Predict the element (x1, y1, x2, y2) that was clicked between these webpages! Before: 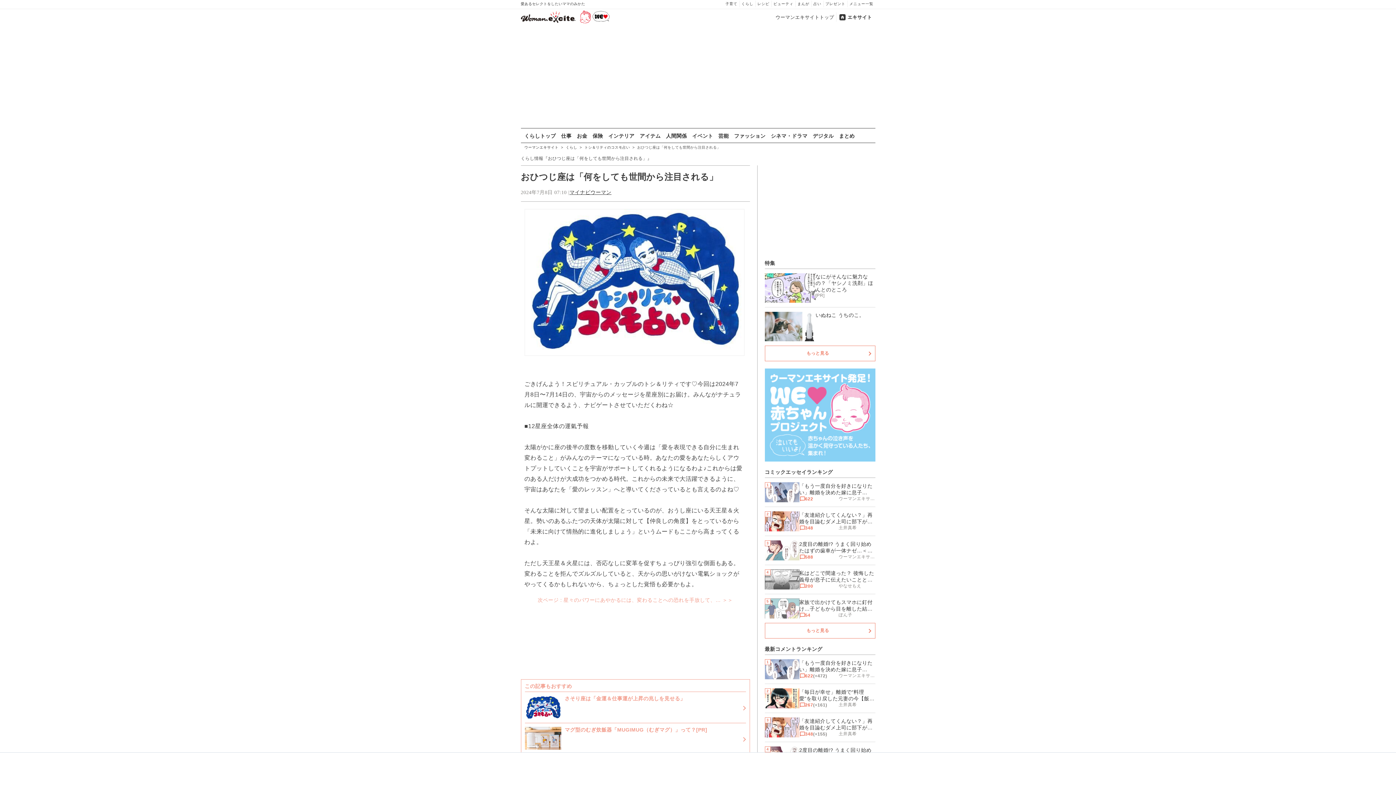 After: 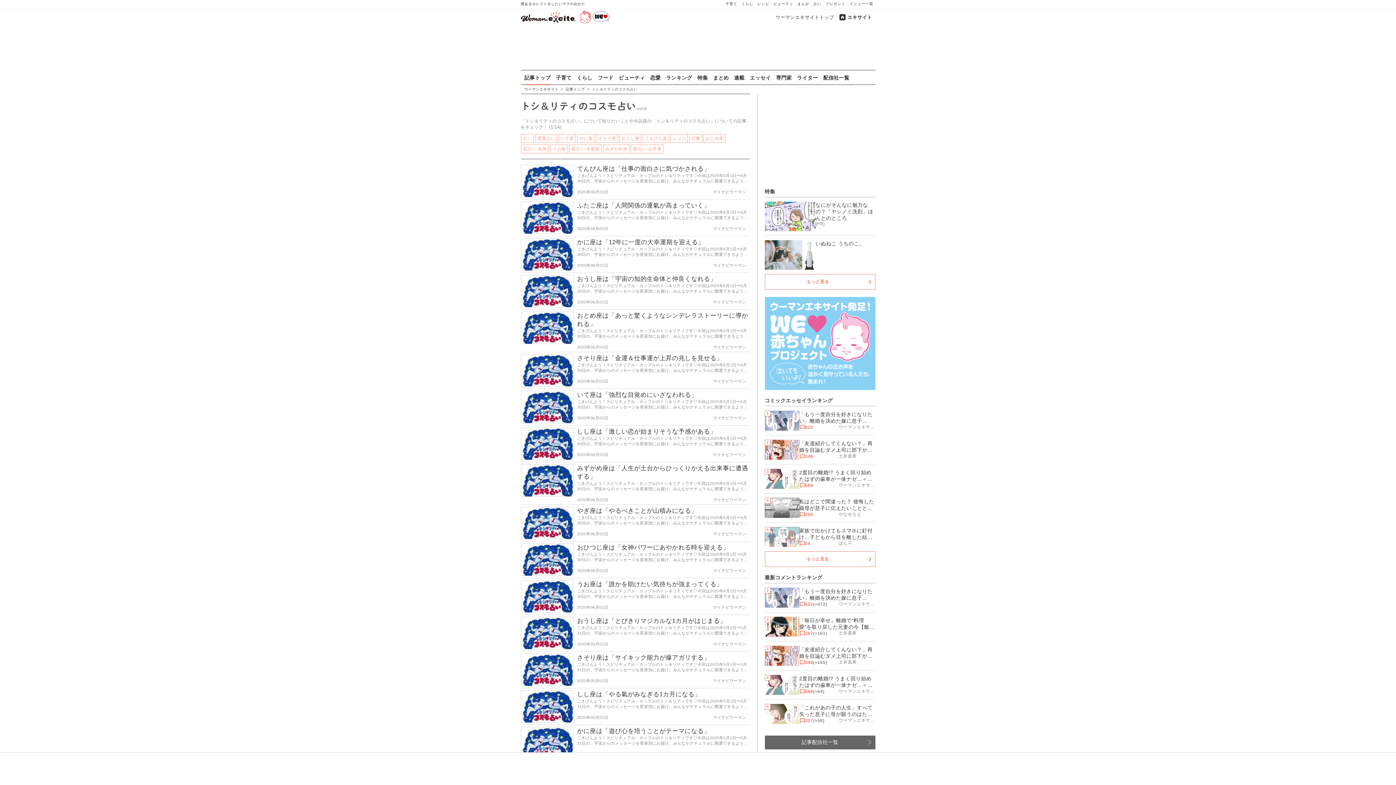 Action: label: トシ＆リティのコスモ占い  bbox: (584, 145, 631, 149)